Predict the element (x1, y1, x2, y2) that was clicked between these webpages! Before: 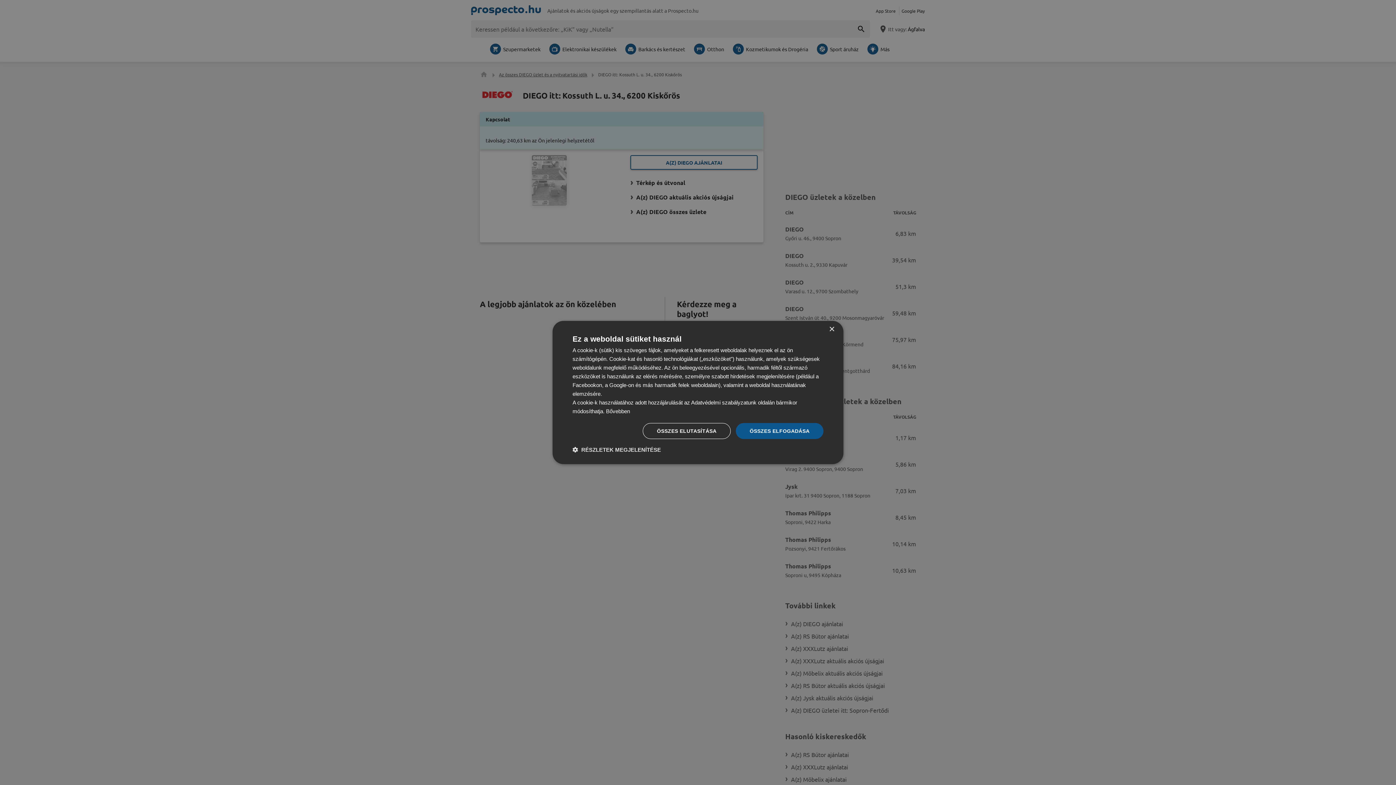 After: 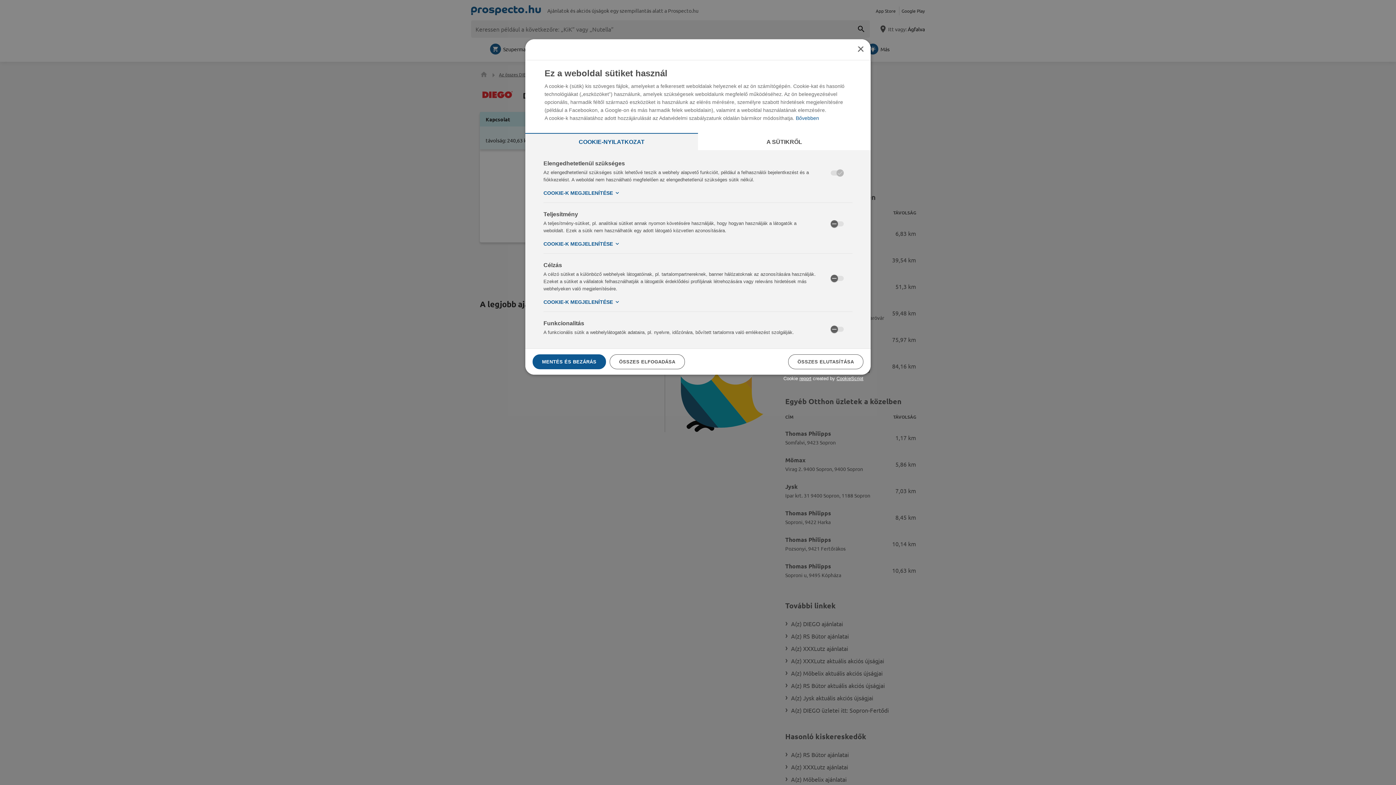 Action: bbox: (572, 446, 661, 453) label:  RÉSZLETEK MEGJELENÍTÉSE